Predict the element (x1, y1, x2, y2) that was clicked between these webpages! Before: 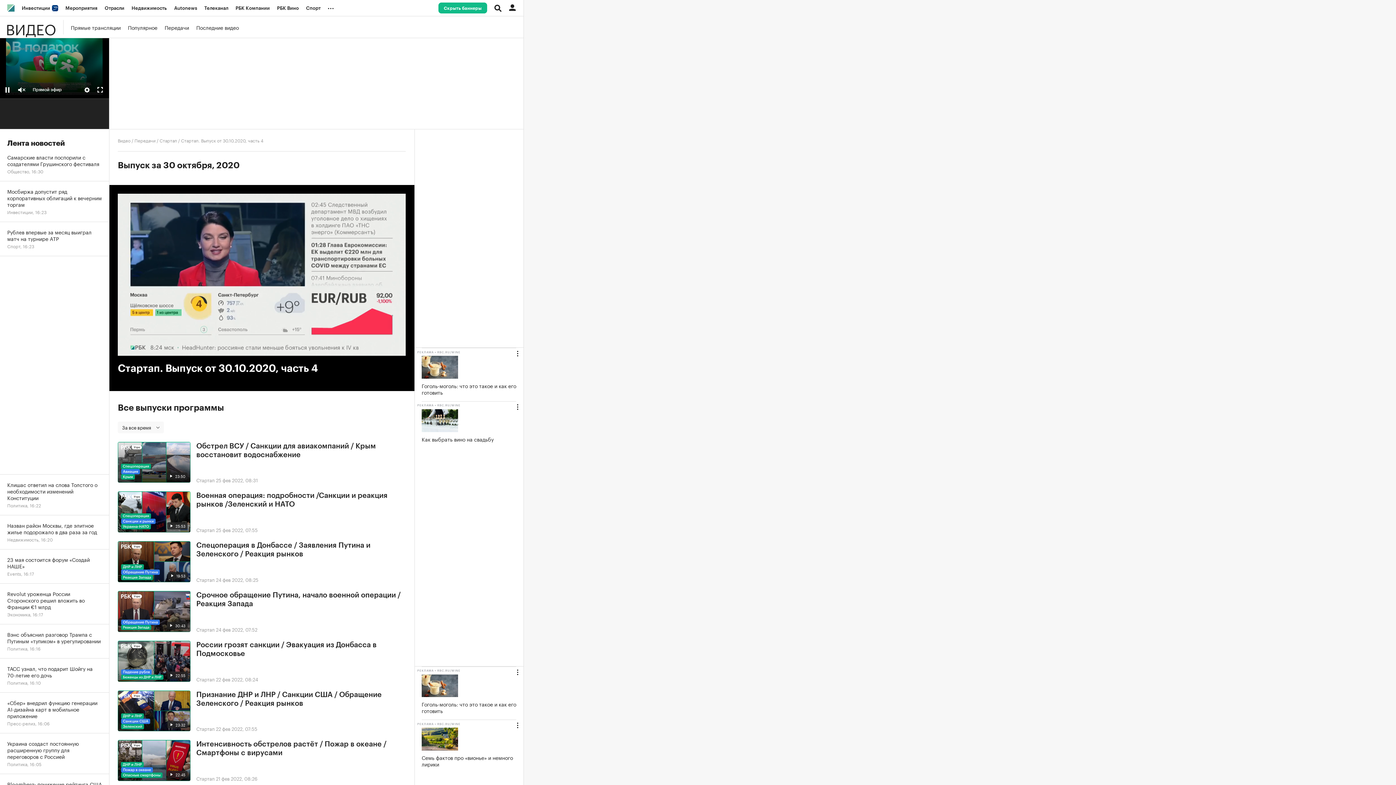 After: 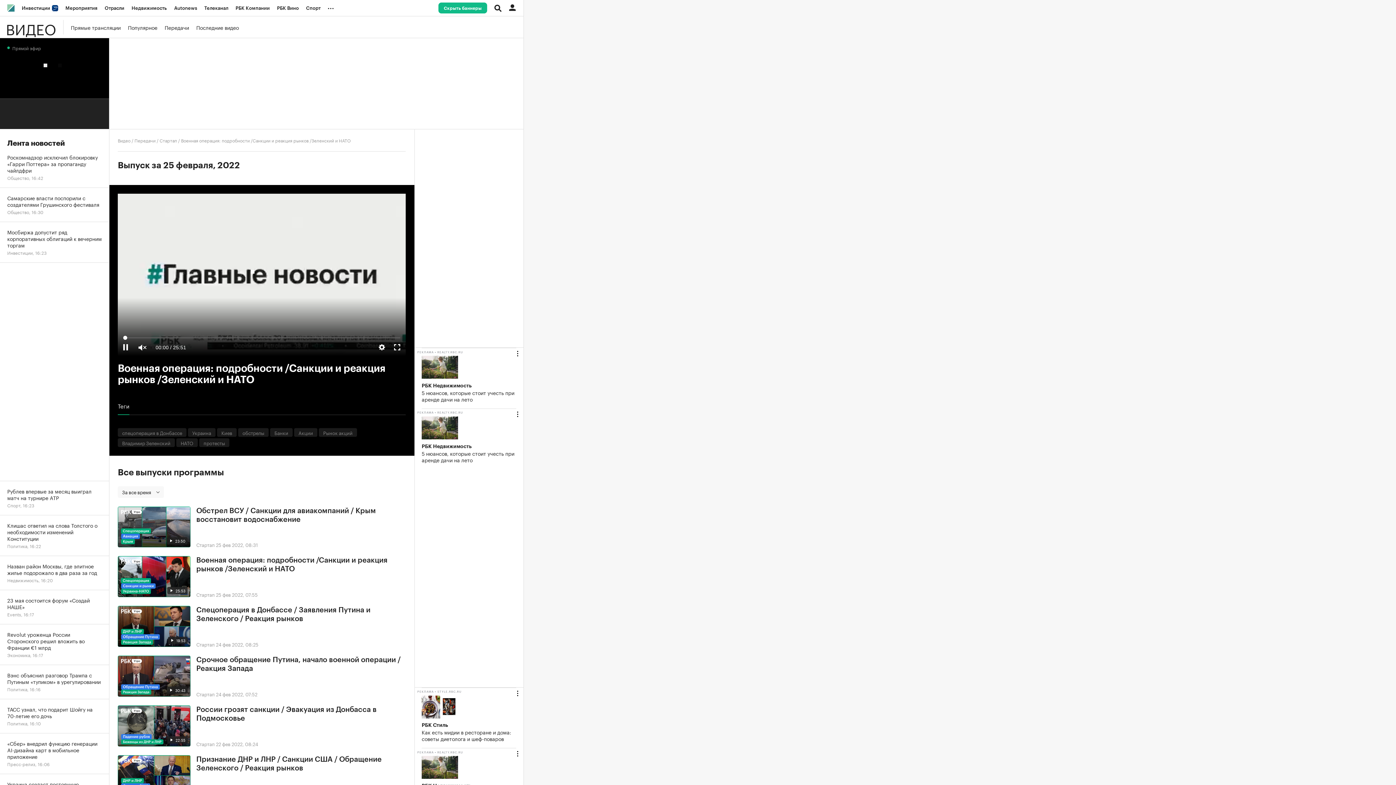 Action: label:  25:53 bbox: (117, 491, 190, 532)